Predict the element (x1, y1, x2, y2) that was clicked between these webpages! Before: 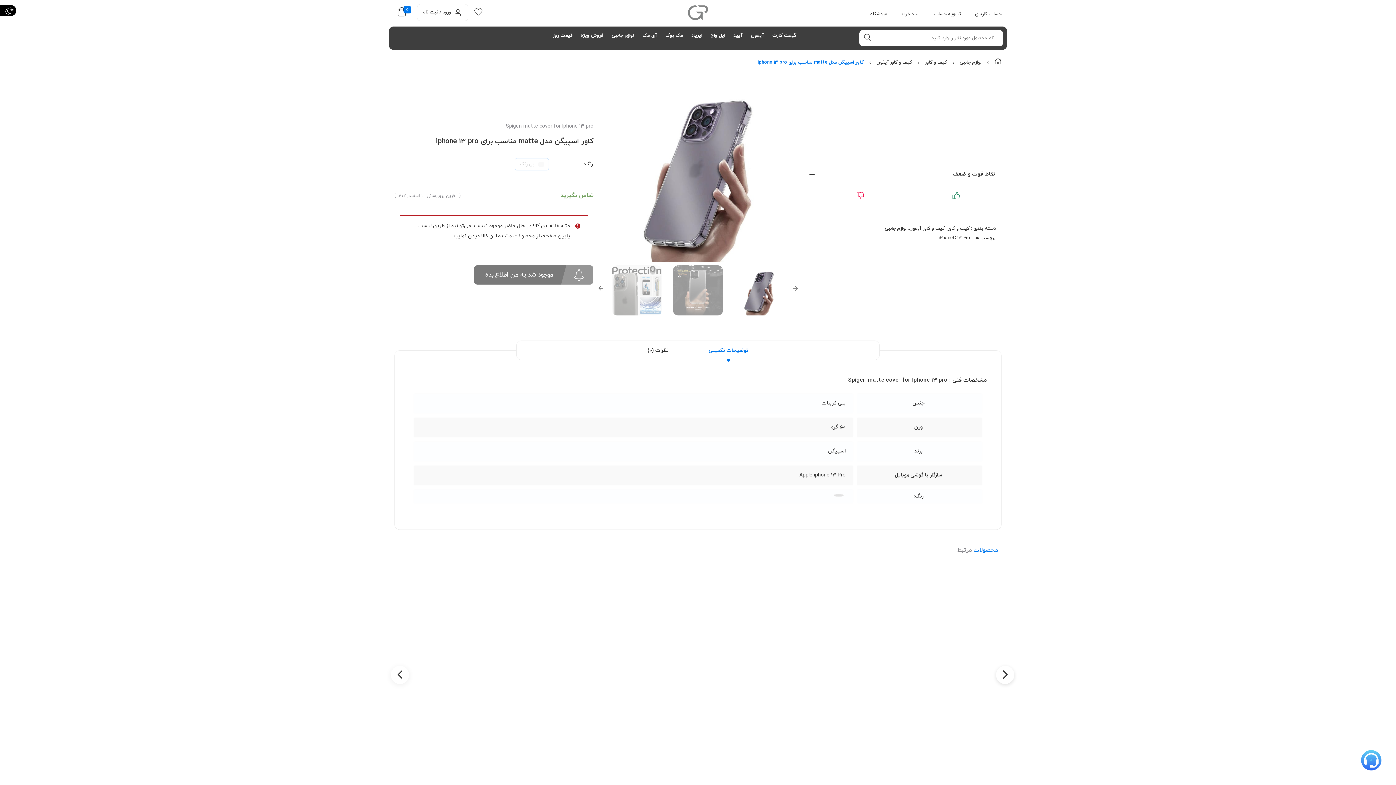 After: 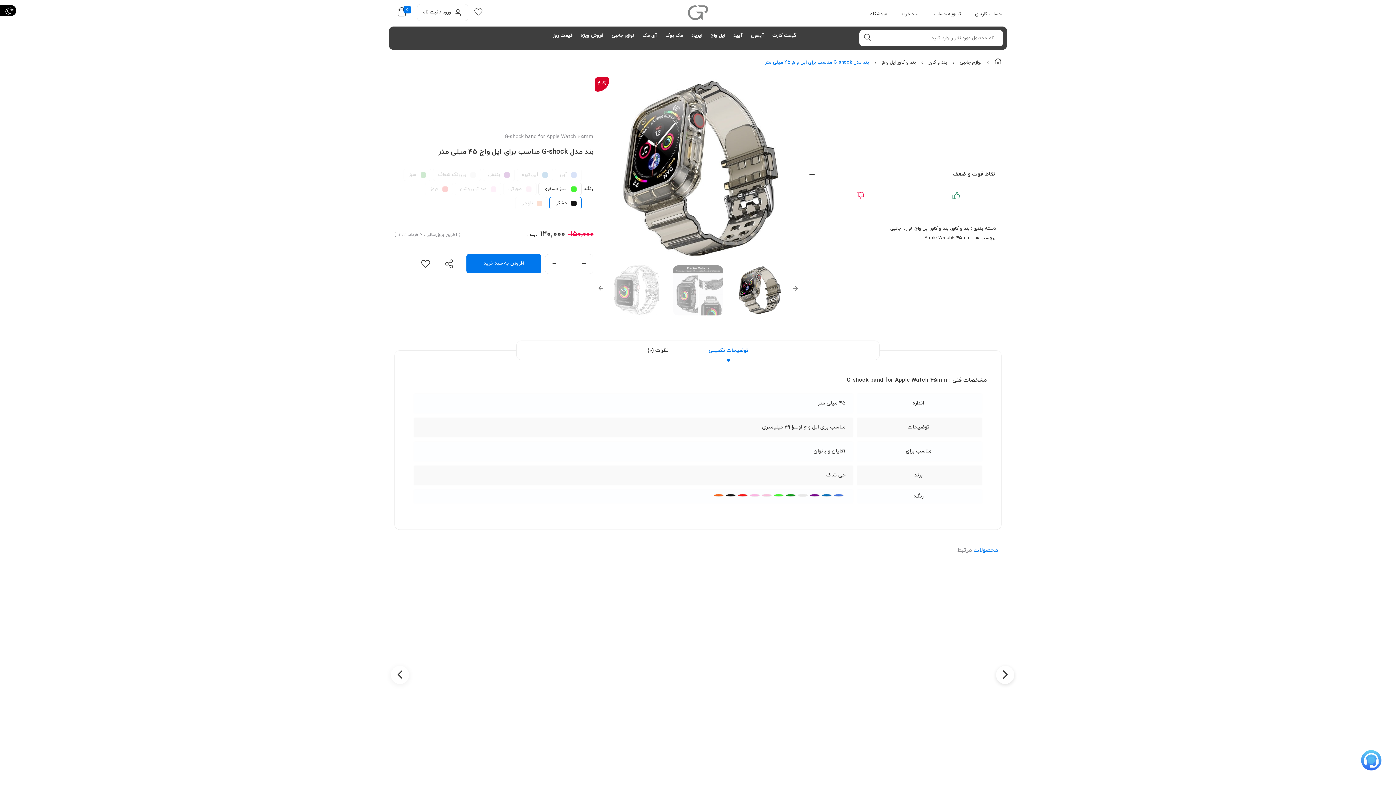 Action: bbox: (821, 747, 833, 760) label: انتخاب گزینه ها برای “بند مدل G-shock مناسب برای اپل واچ 45 میلی متر”